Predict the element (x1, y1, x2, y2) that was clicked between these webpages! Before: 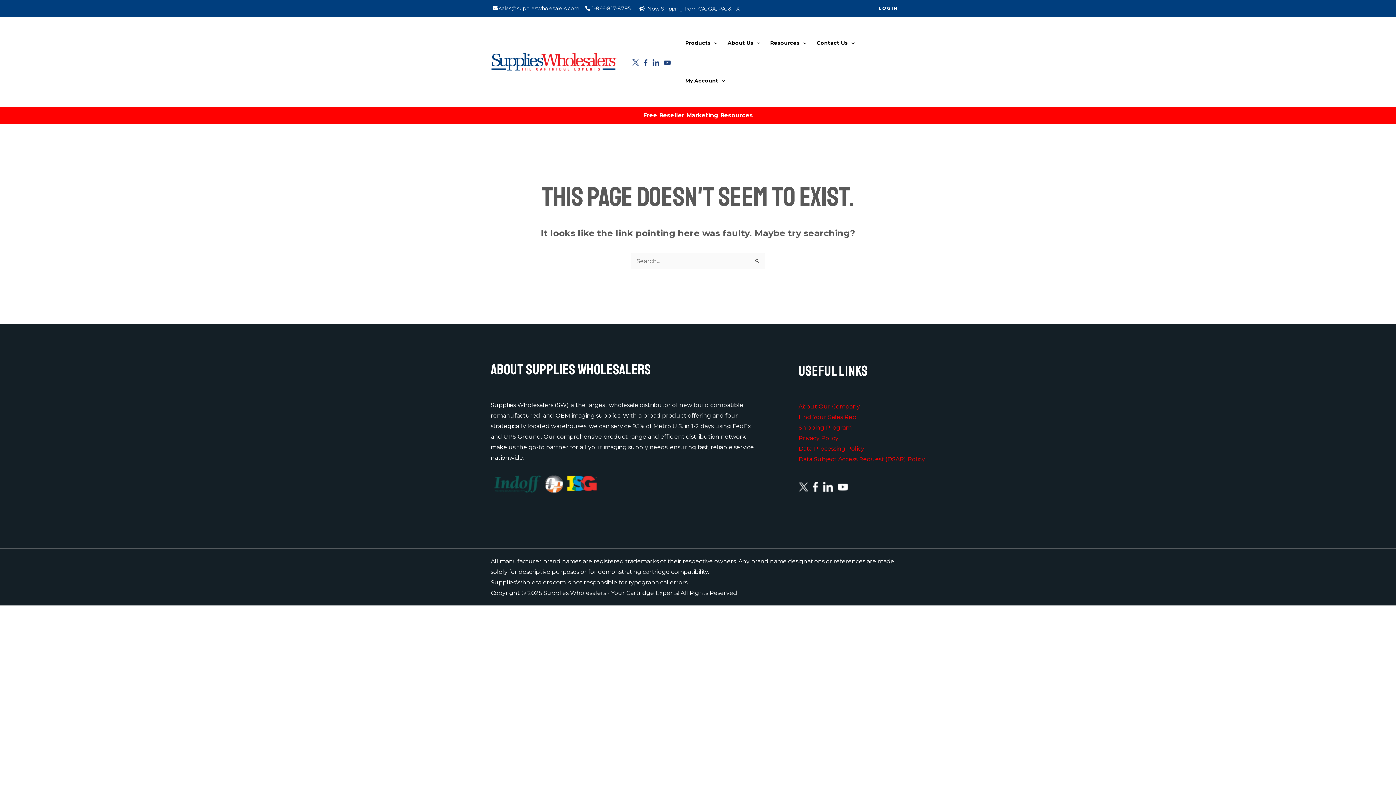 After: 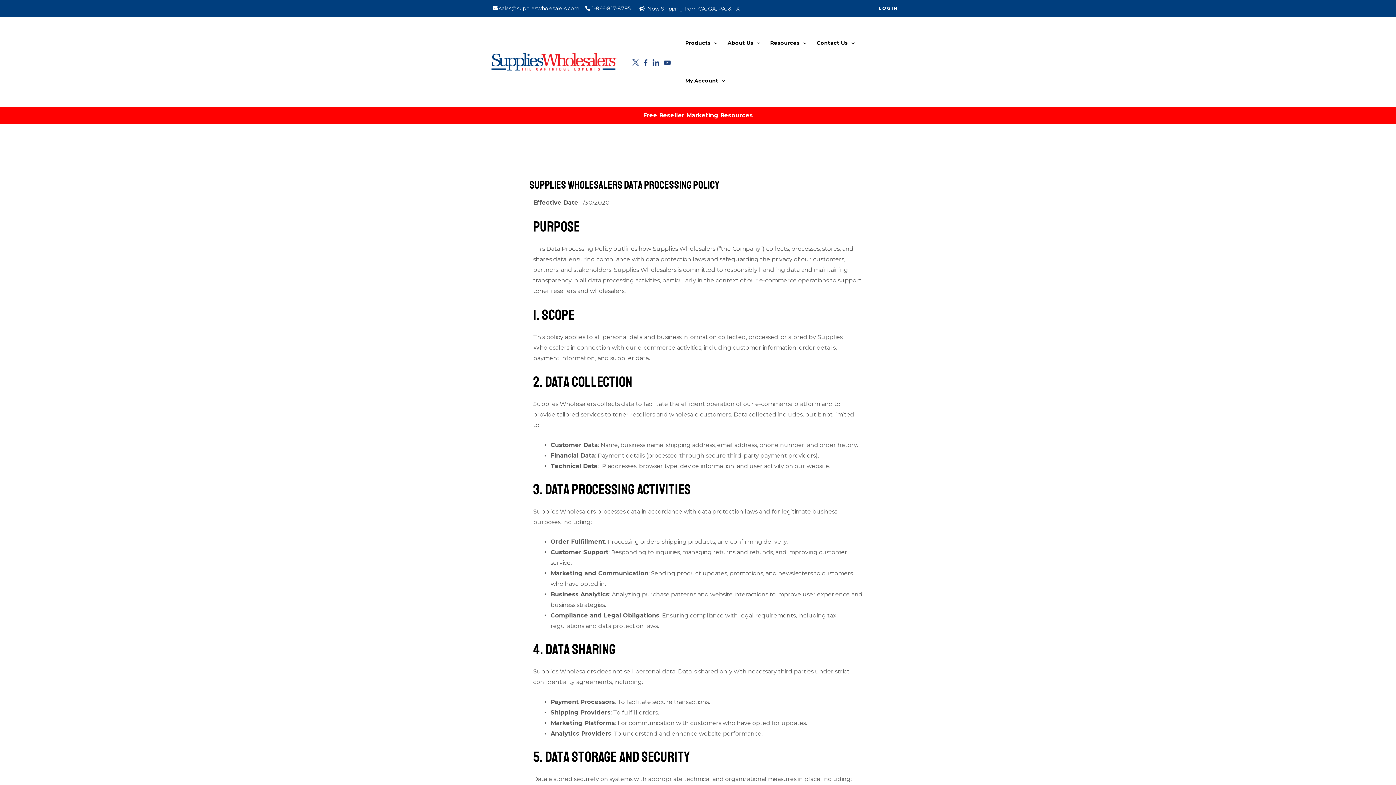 Action: label: Data Processing Policy bbox: (798, 445, 864, 452)